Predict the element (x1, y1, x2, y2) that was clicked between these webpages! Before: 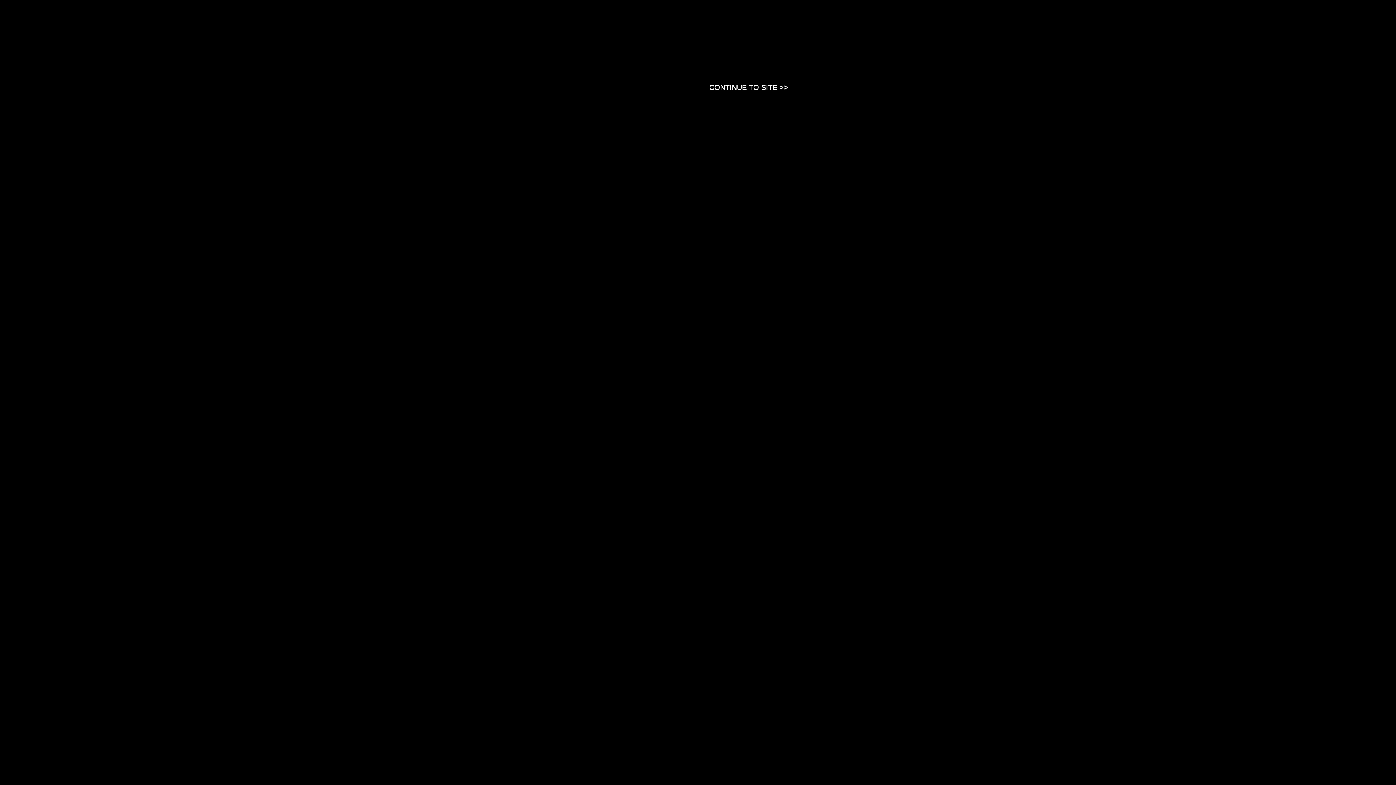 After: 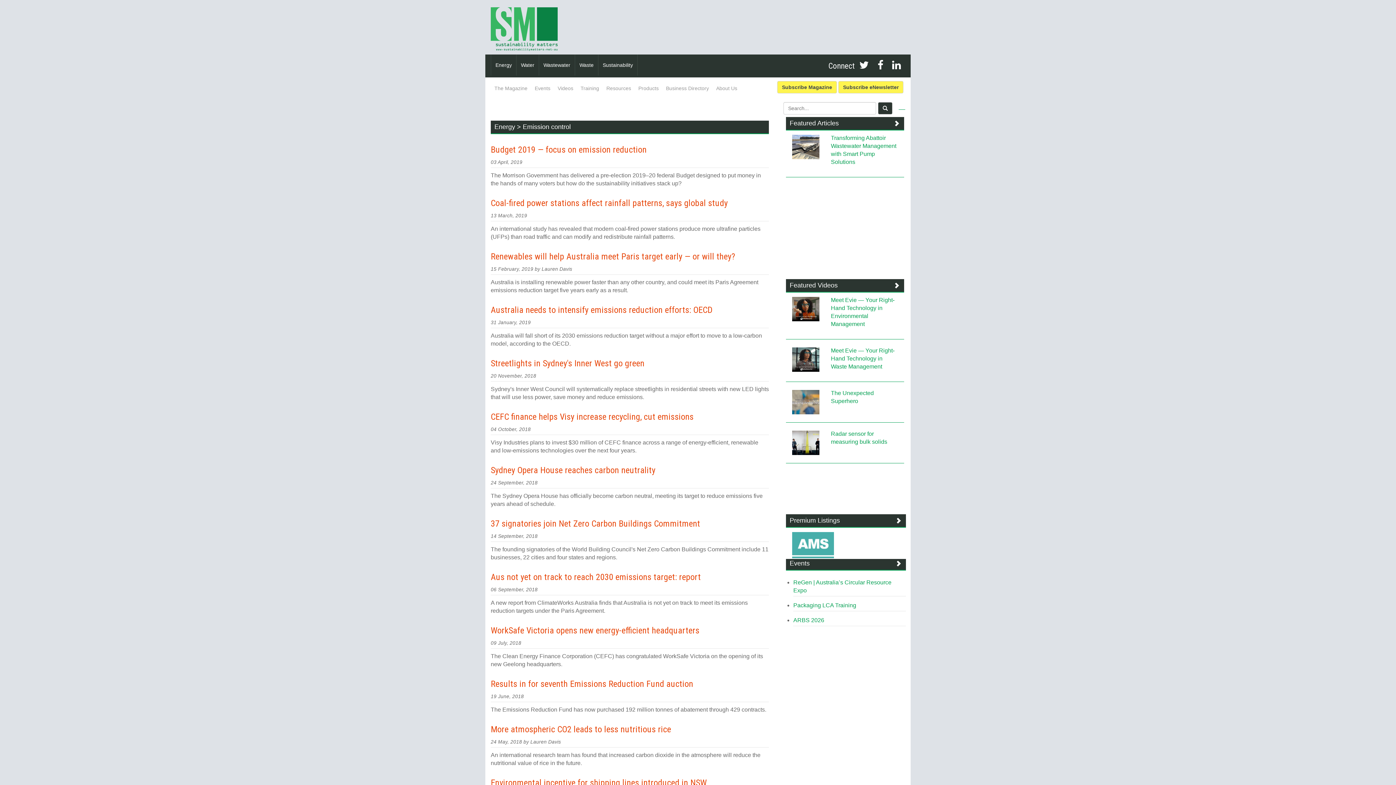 Action: bbox: (709, 83, 788, 90) label: Close